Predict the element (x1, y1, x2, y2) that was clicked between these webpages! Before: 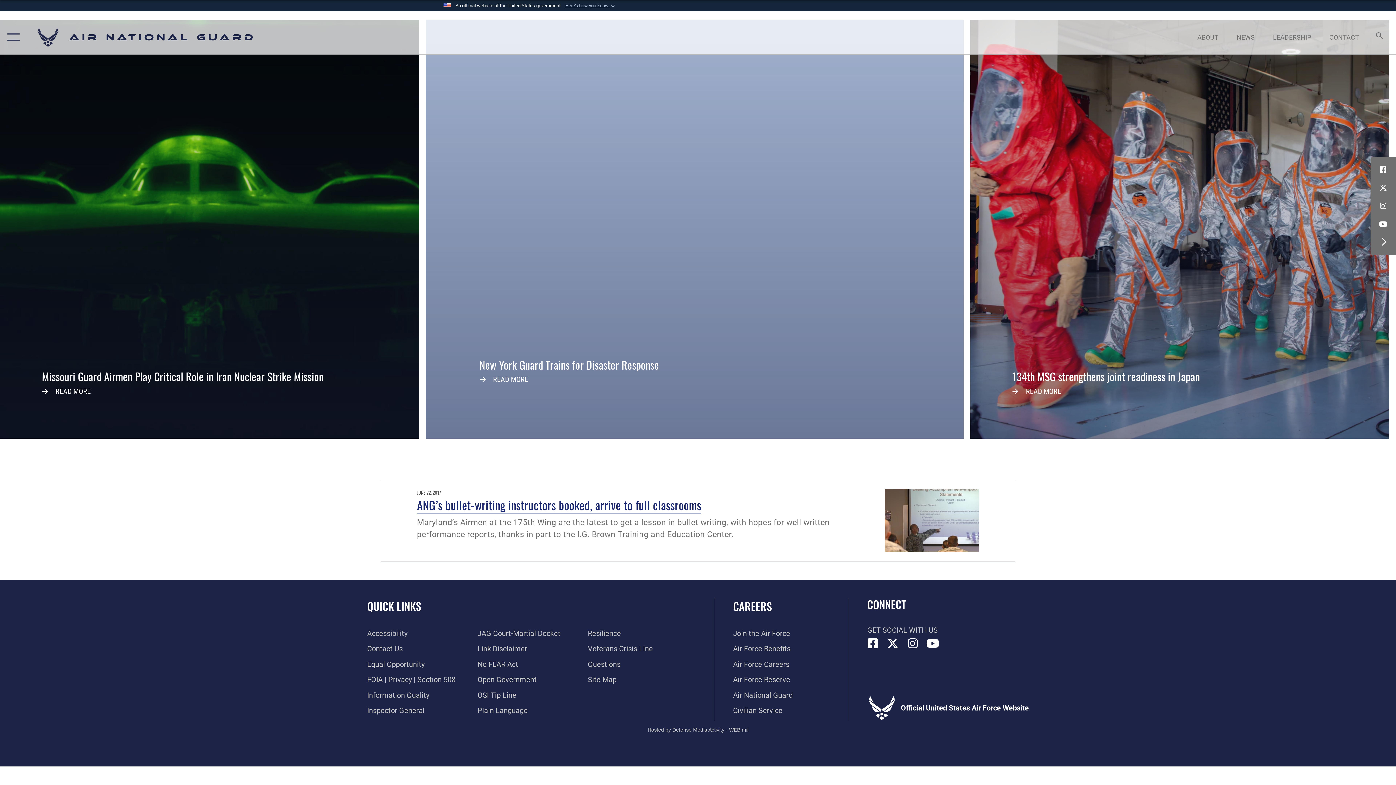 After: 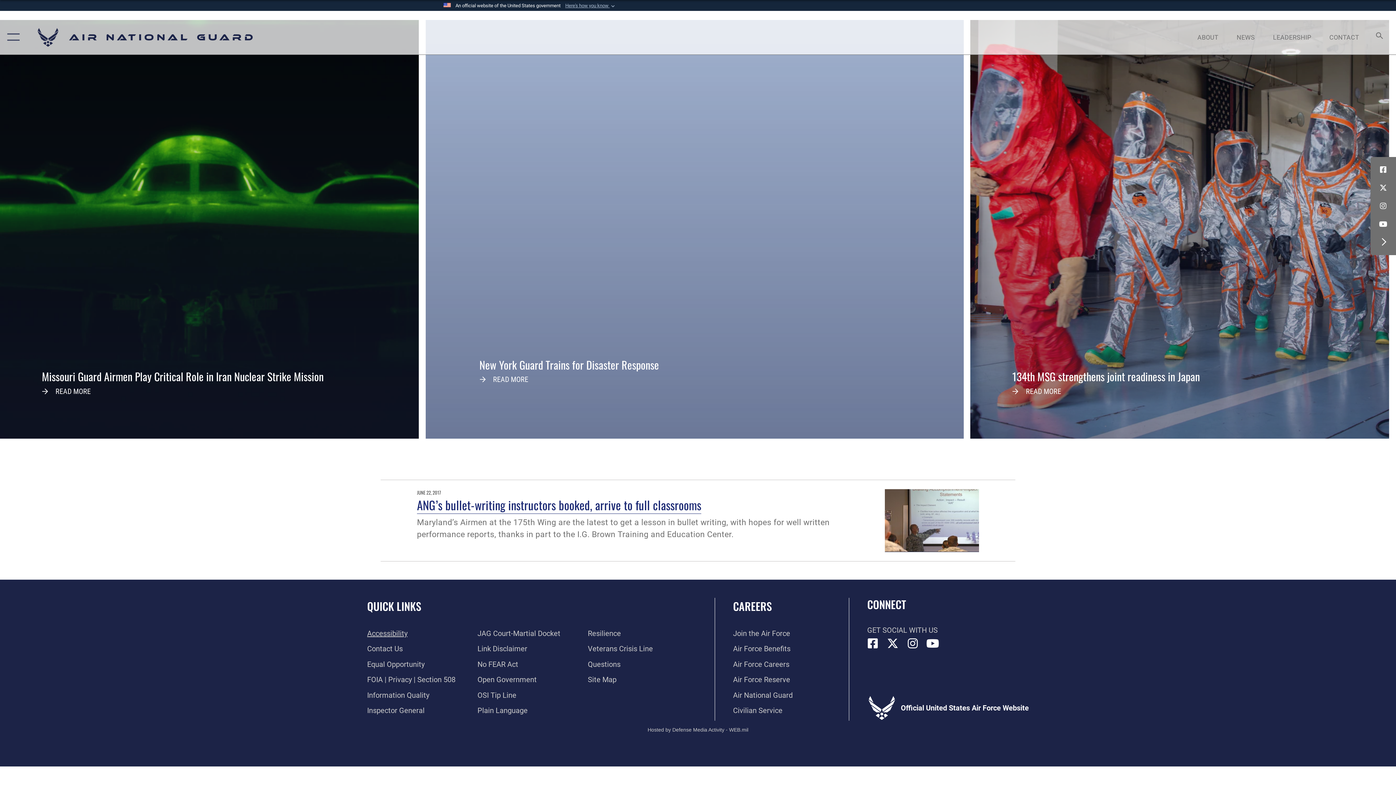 Action: bbox: (367, 629, 407, 638) label:  opens in a new window